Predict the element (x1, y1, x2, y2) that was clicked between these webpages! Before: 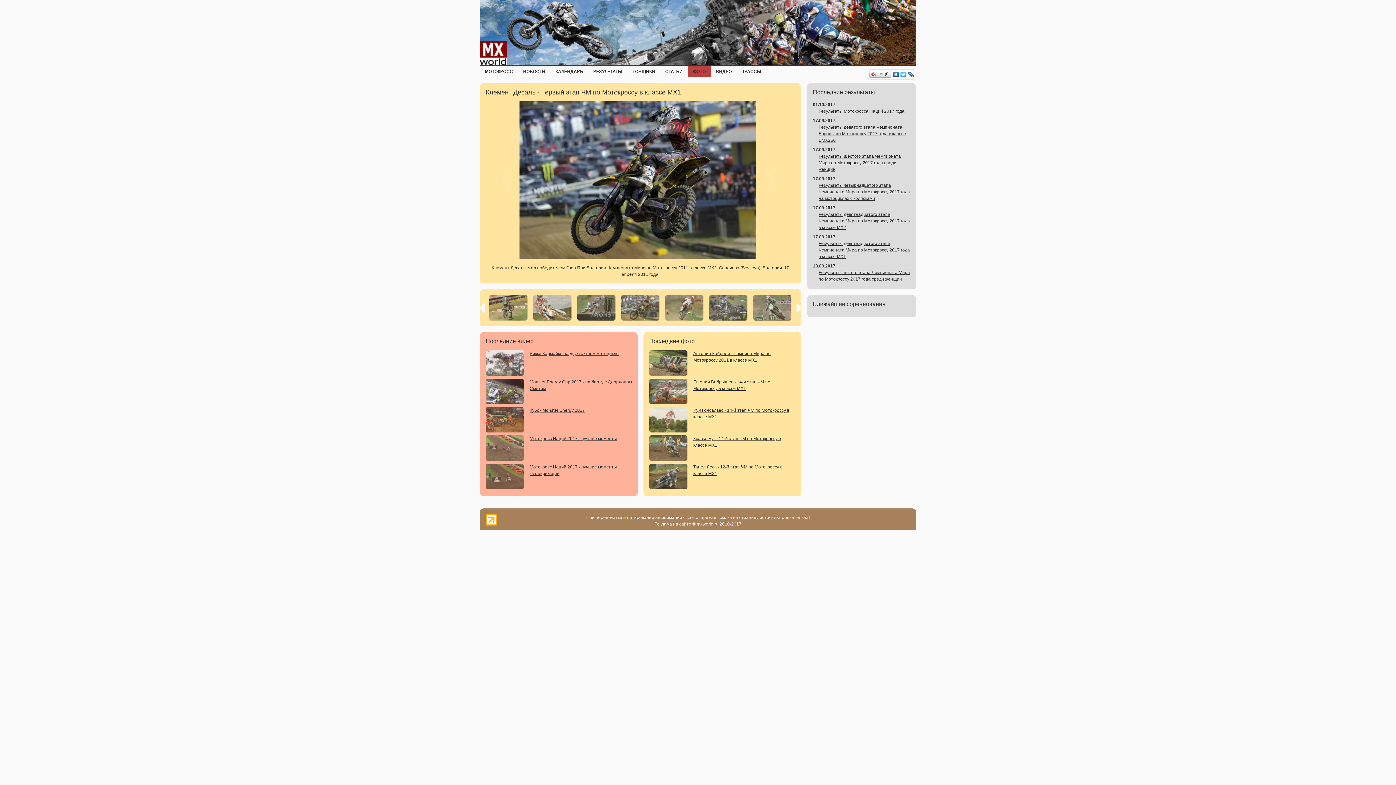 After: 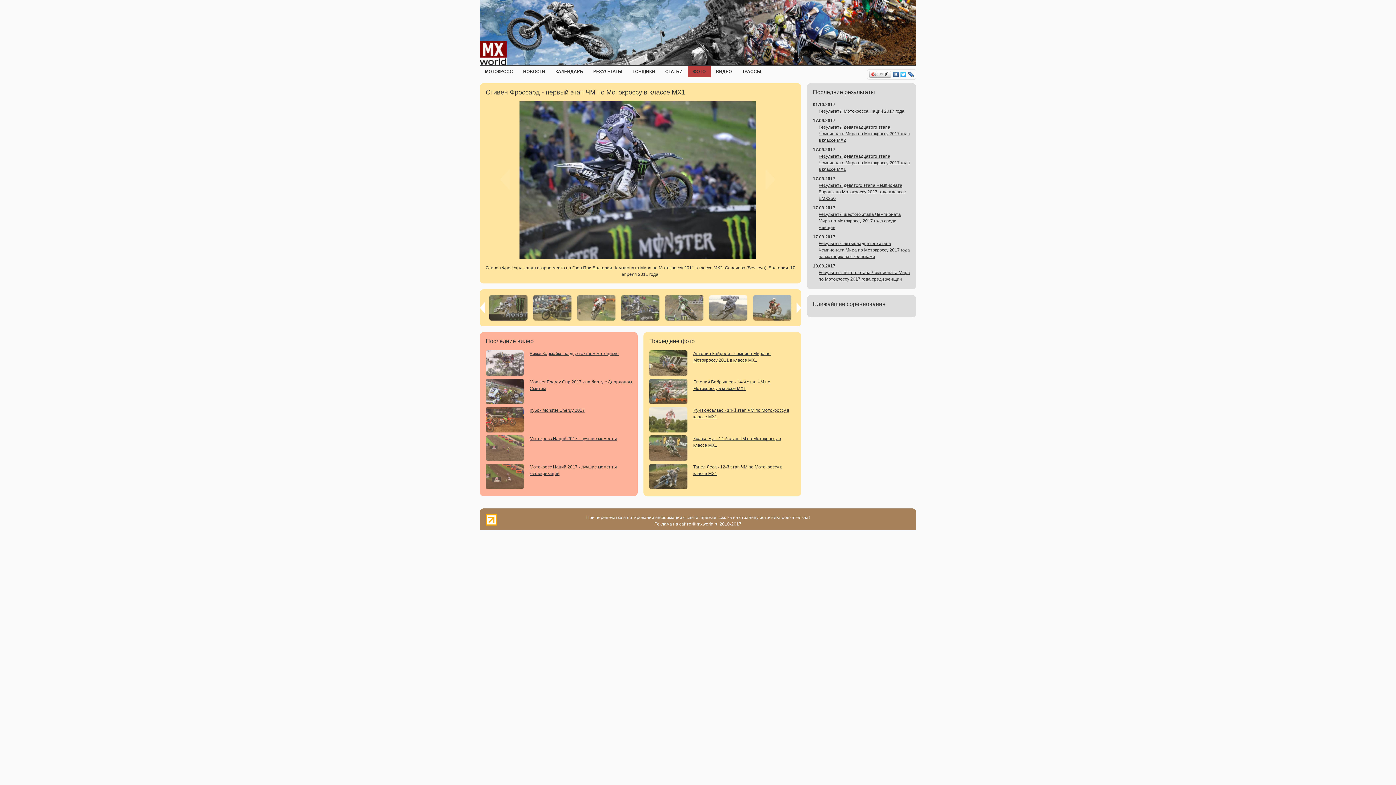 Action: bbox: (709, 316, 747, 321)